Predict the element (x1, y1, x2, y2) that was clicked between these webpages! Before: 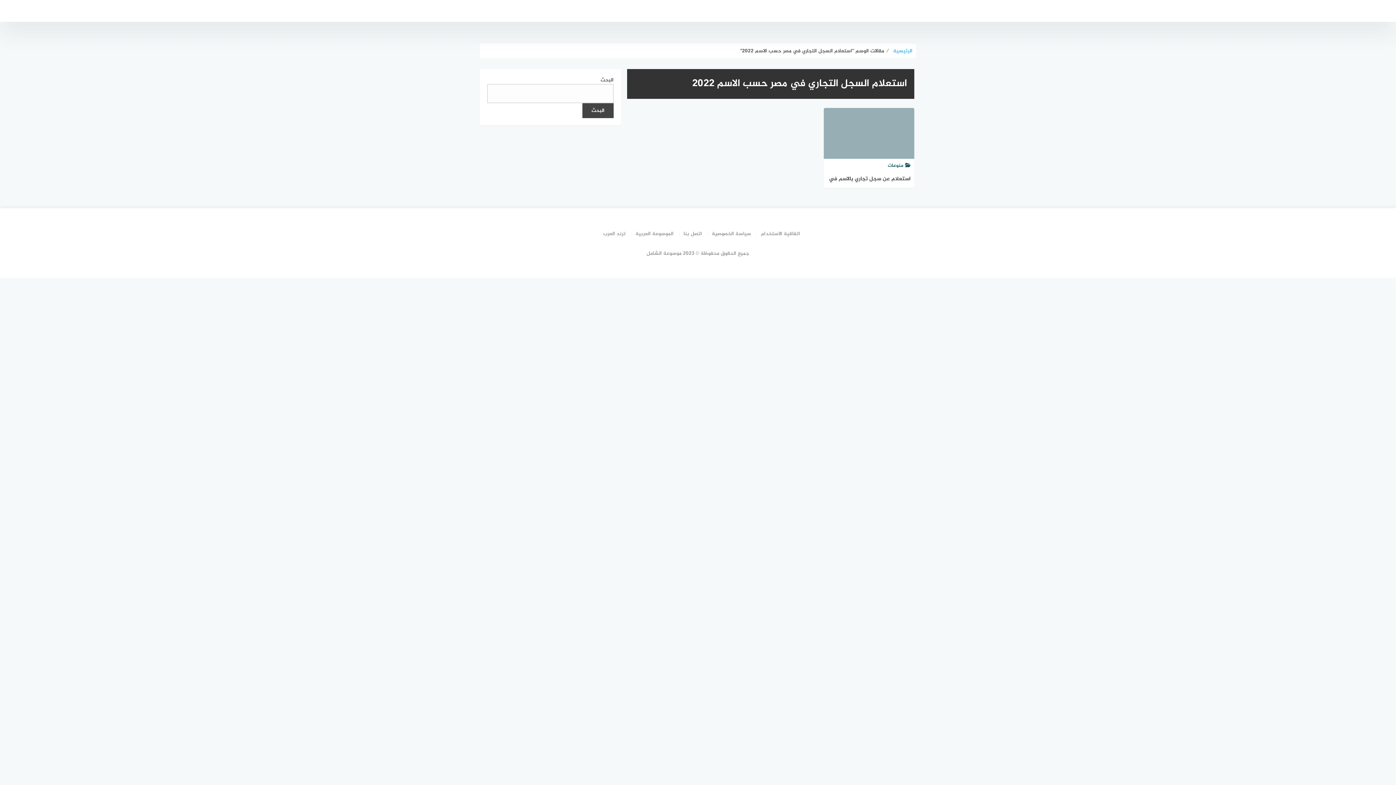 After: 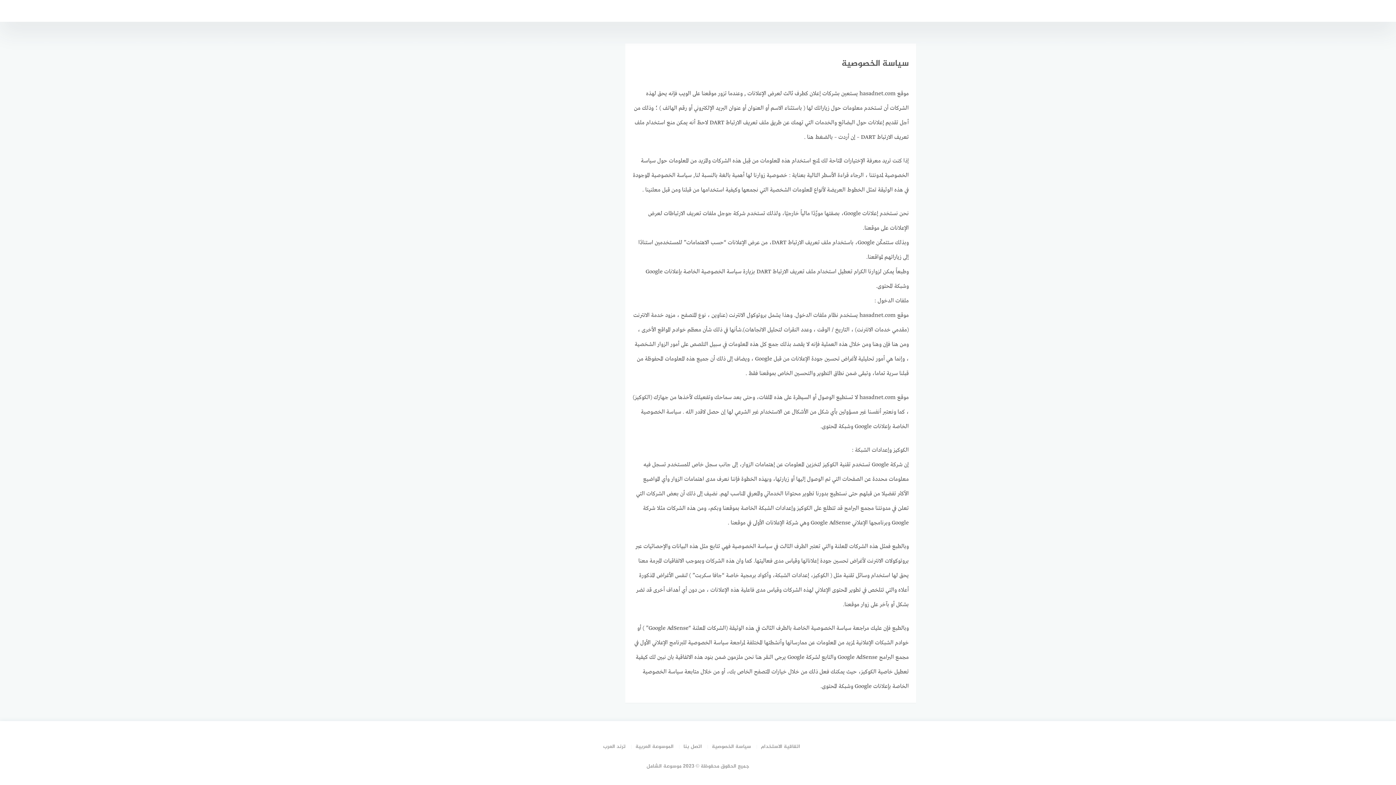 Action: bbox: (703, 229, 751, 238) label: سياسة الخصوصية